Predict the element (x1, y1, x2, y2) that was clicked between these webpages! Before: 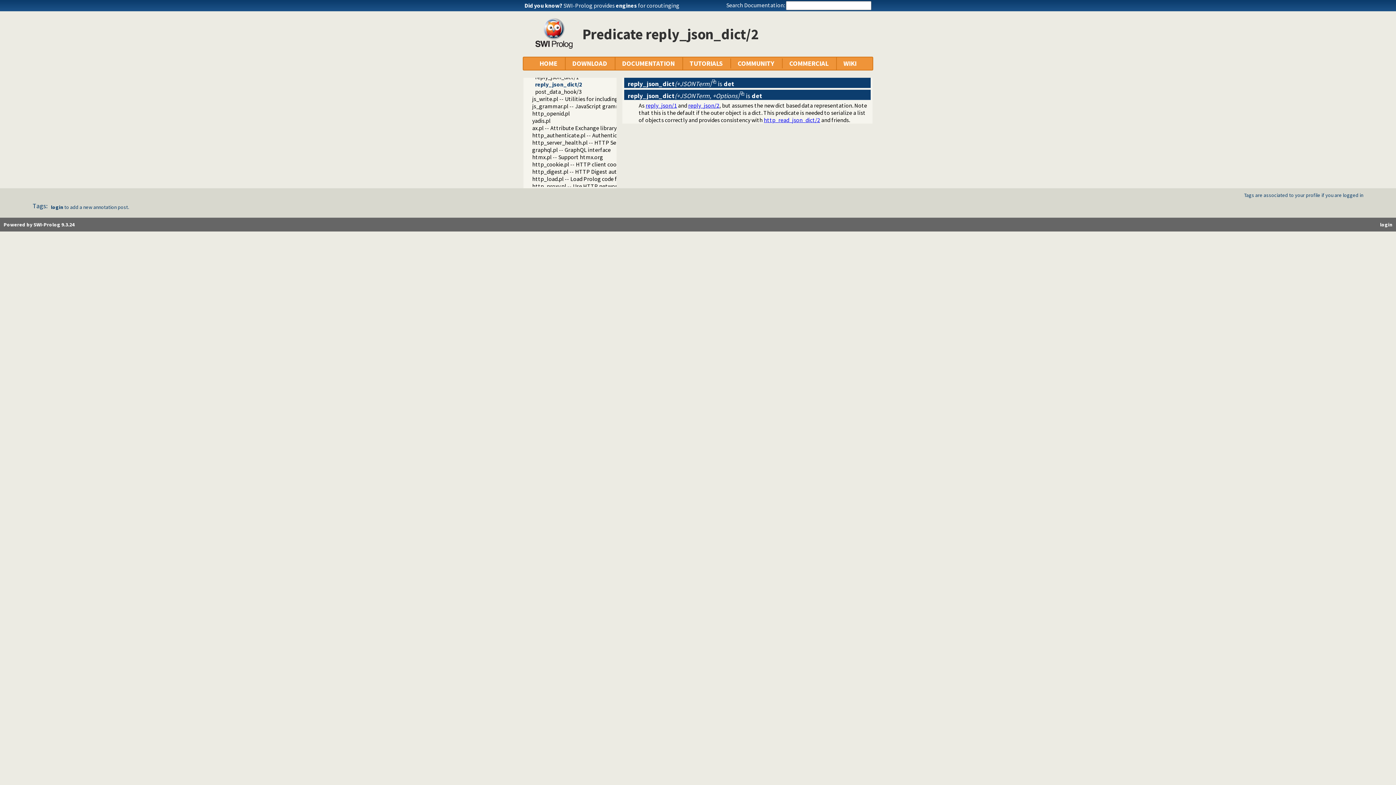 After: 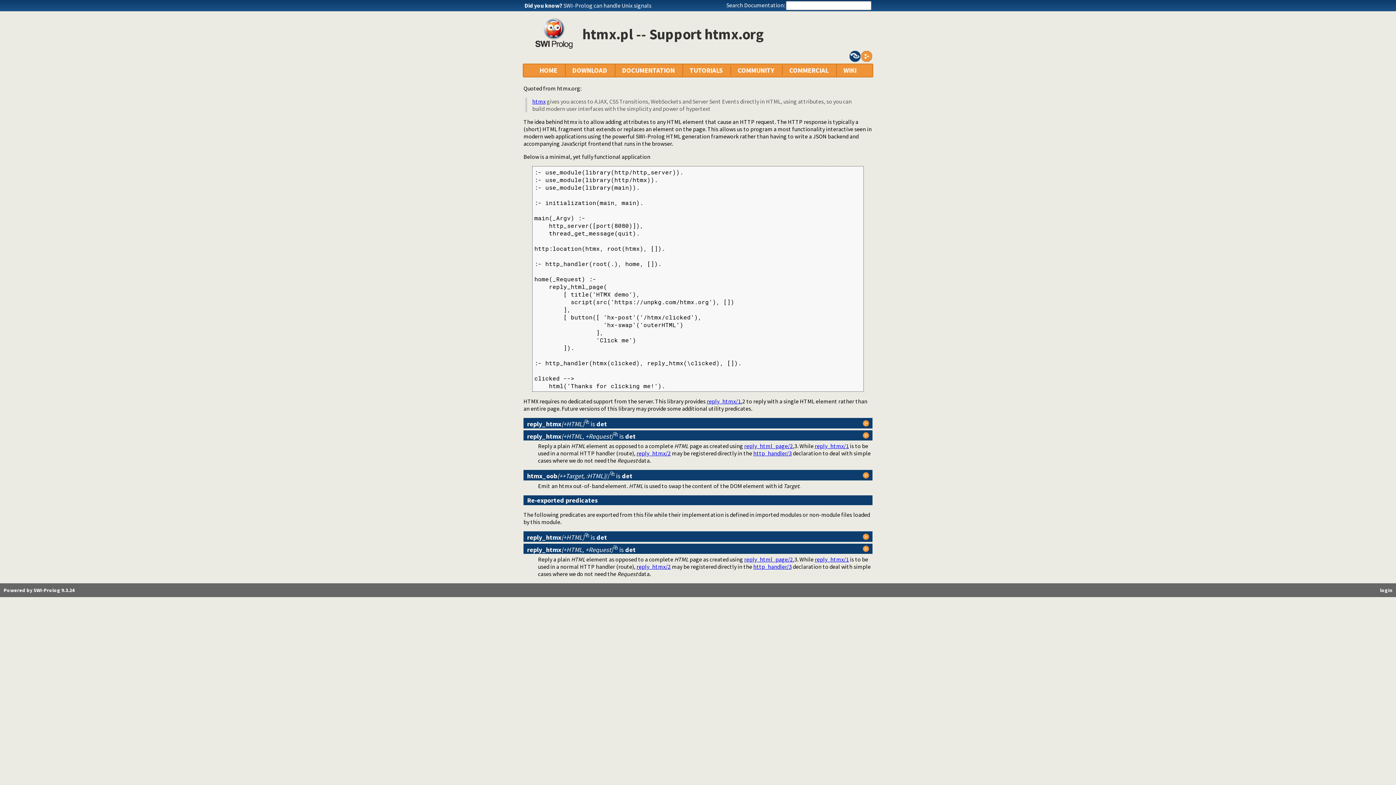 Action: label: htmx.pl -- Support htmx.org bbox: (532, 153, 603, 160)